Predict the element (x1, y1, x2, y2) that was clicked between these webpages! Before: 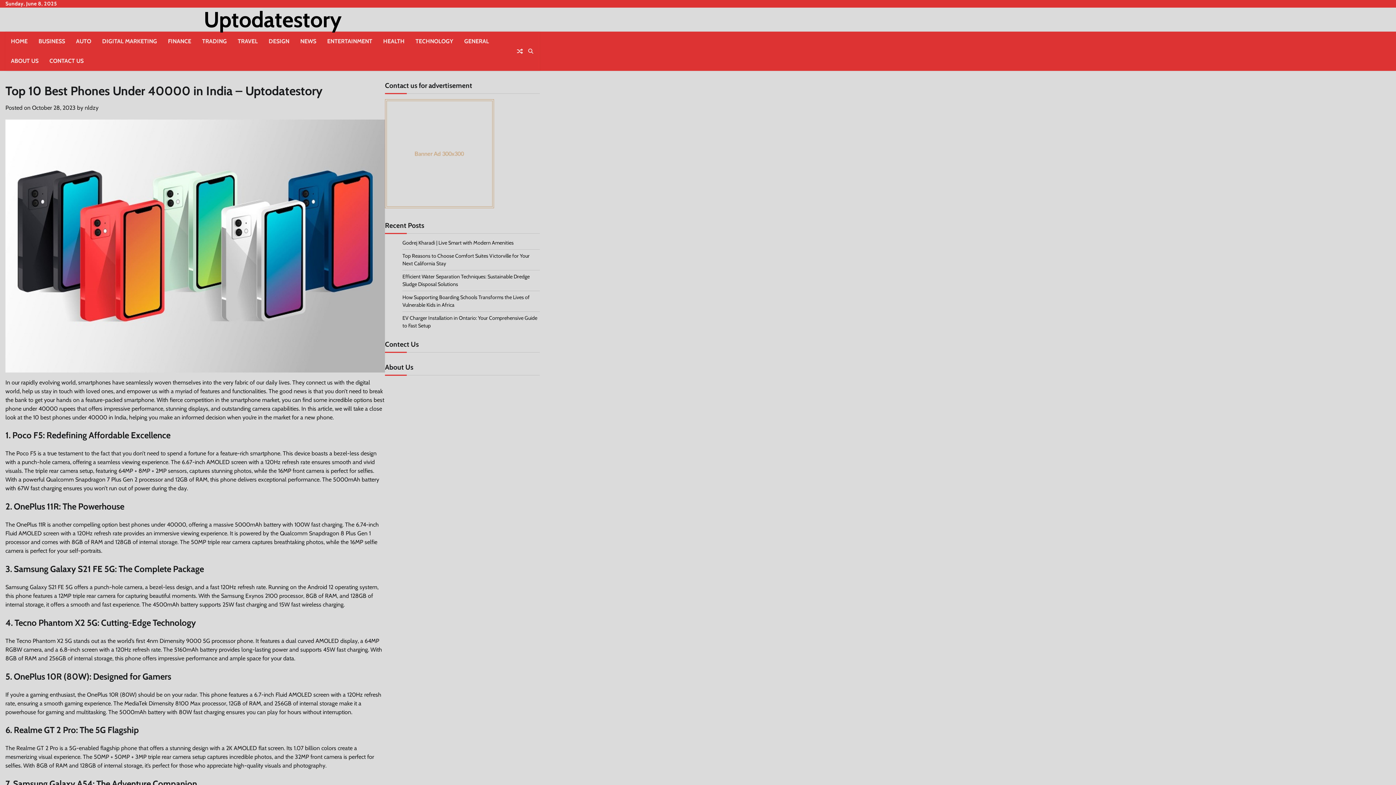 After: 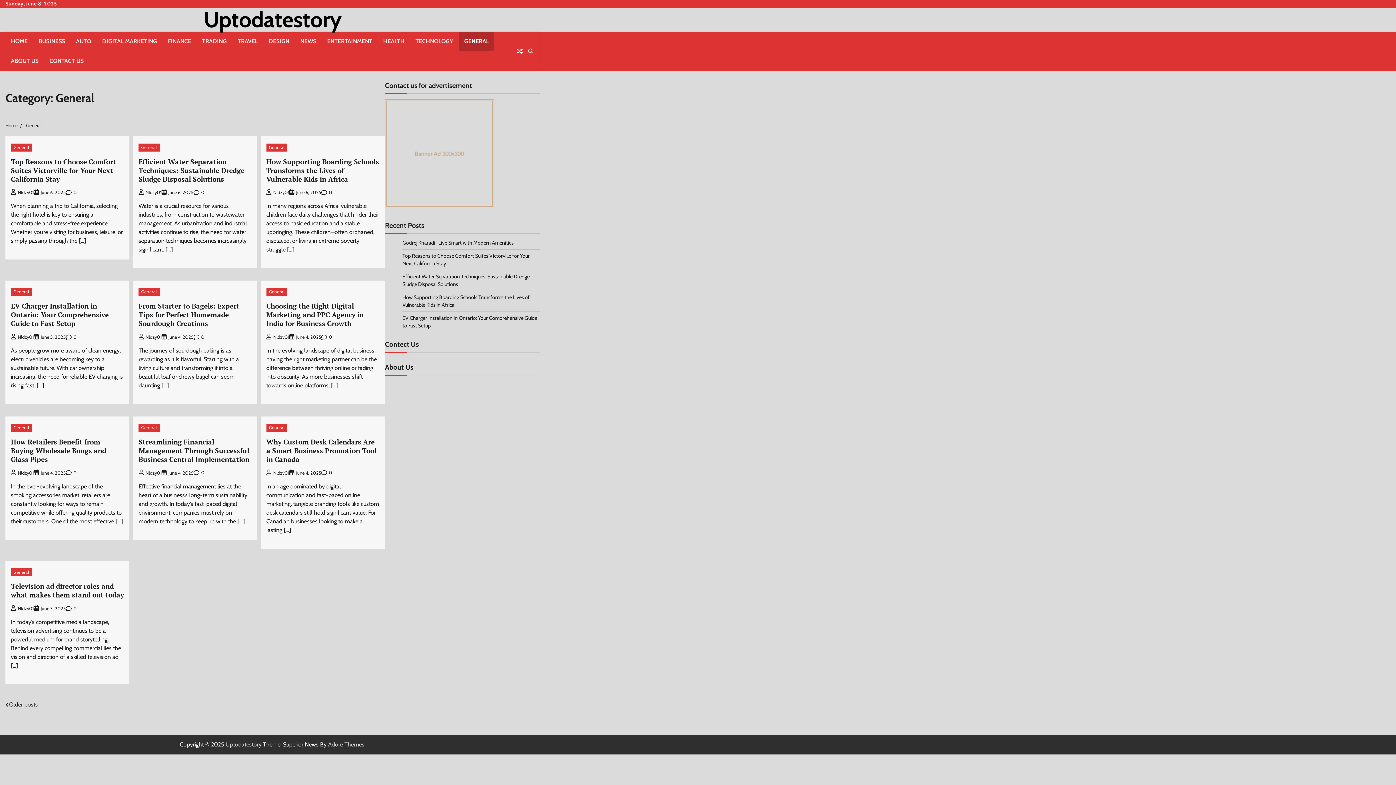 Action: label: GENERAL bbox: (458, 31, 494, 51)